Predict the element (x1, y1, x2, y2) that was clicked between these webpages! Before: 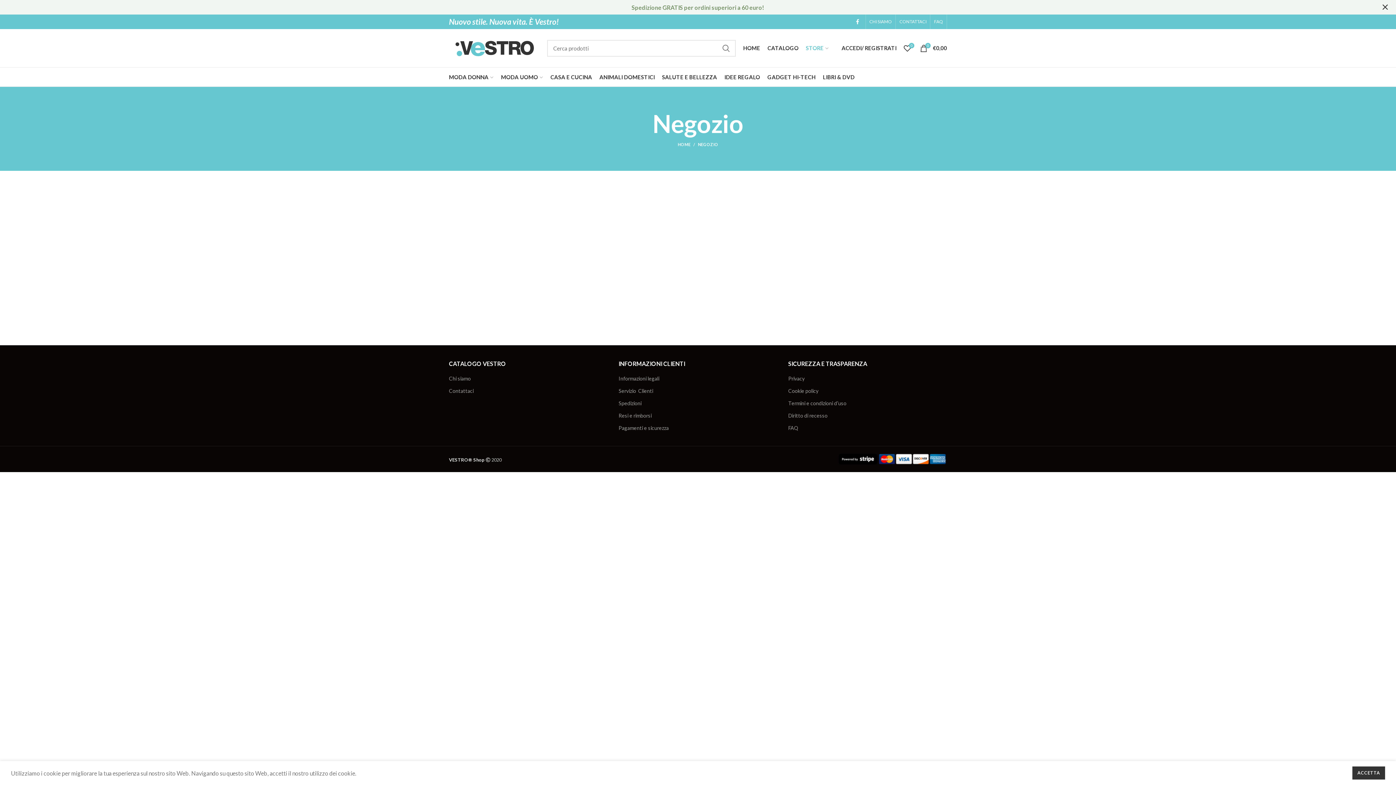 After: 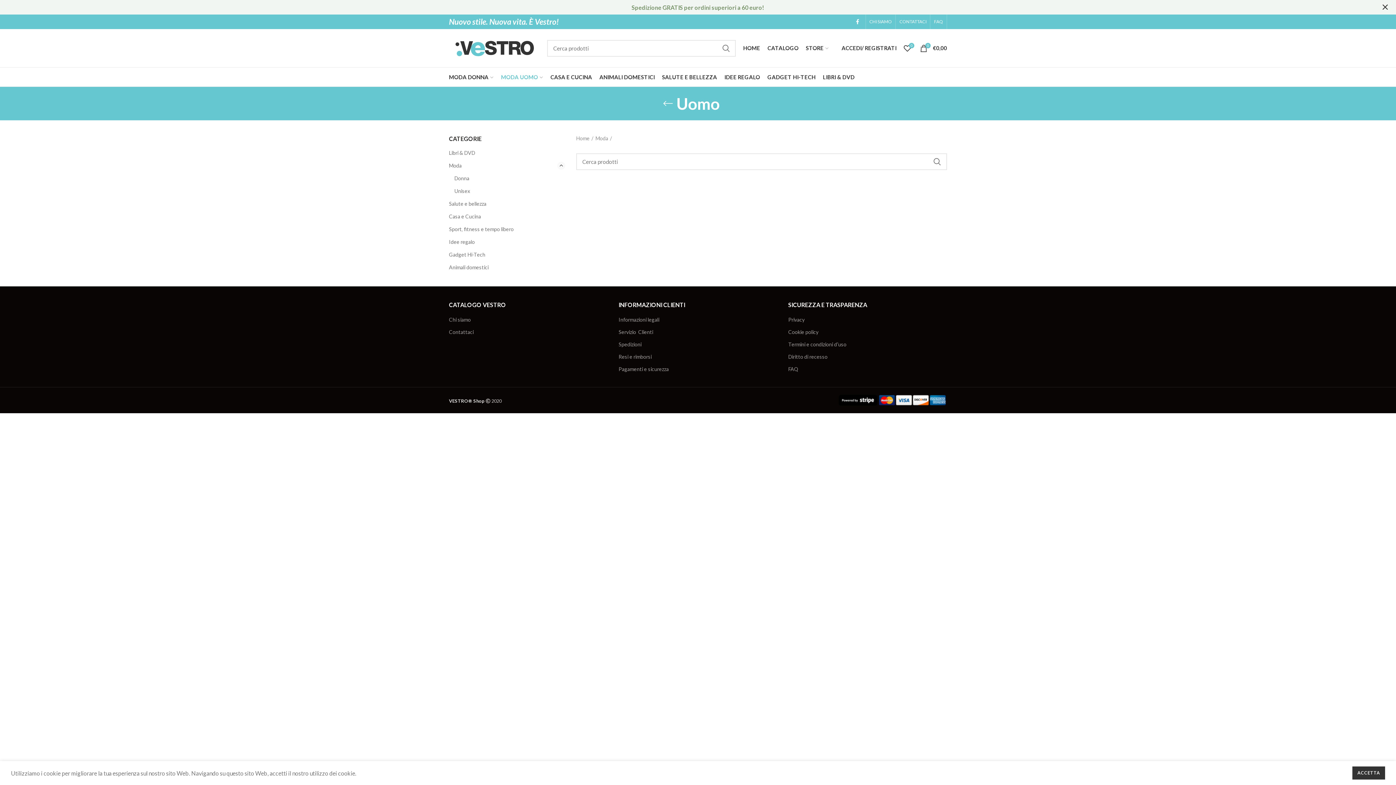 Action: label: MODA UOMO bbox: (497, 67, 546, 86)